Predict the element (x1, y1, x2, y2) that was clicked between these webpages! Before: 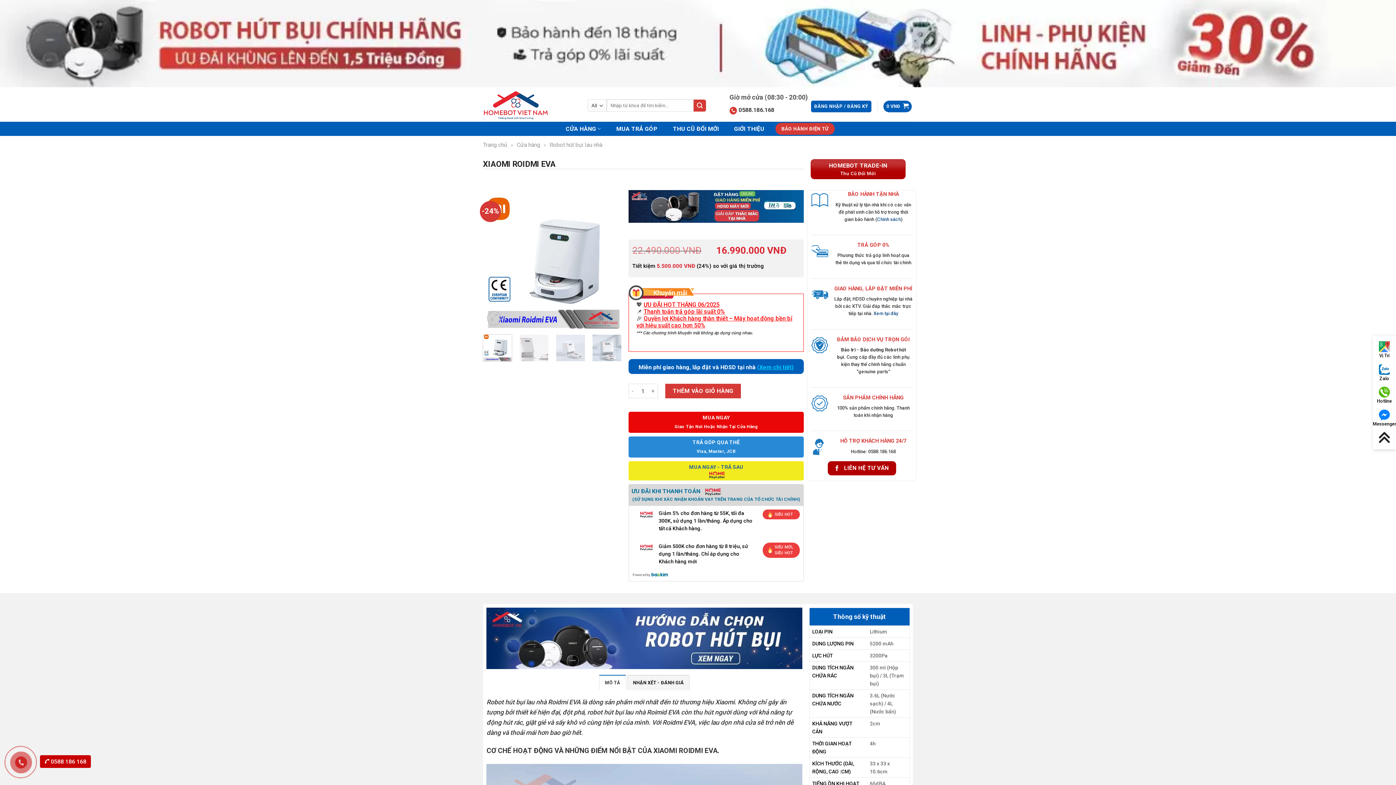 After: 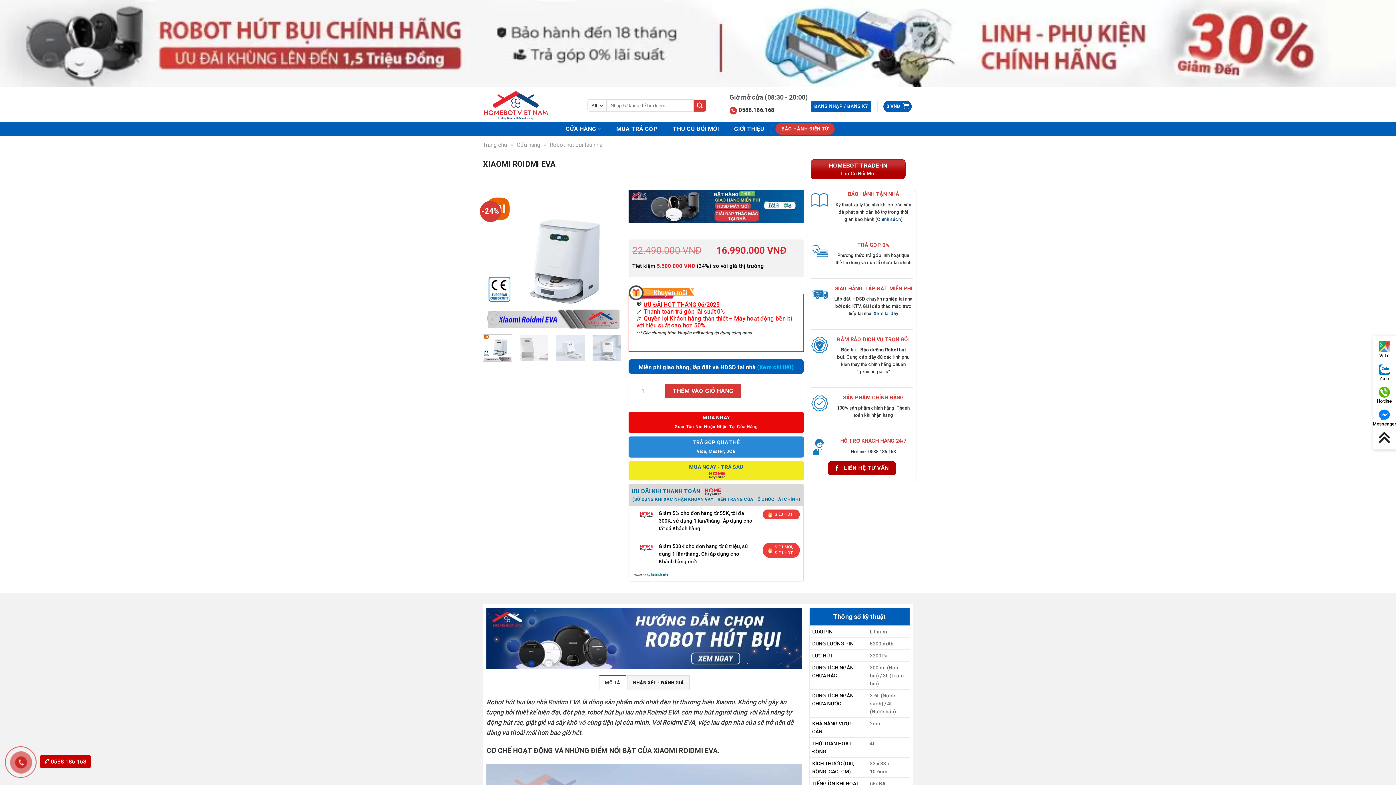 Action: bbox: (483, 334, 512, 361)